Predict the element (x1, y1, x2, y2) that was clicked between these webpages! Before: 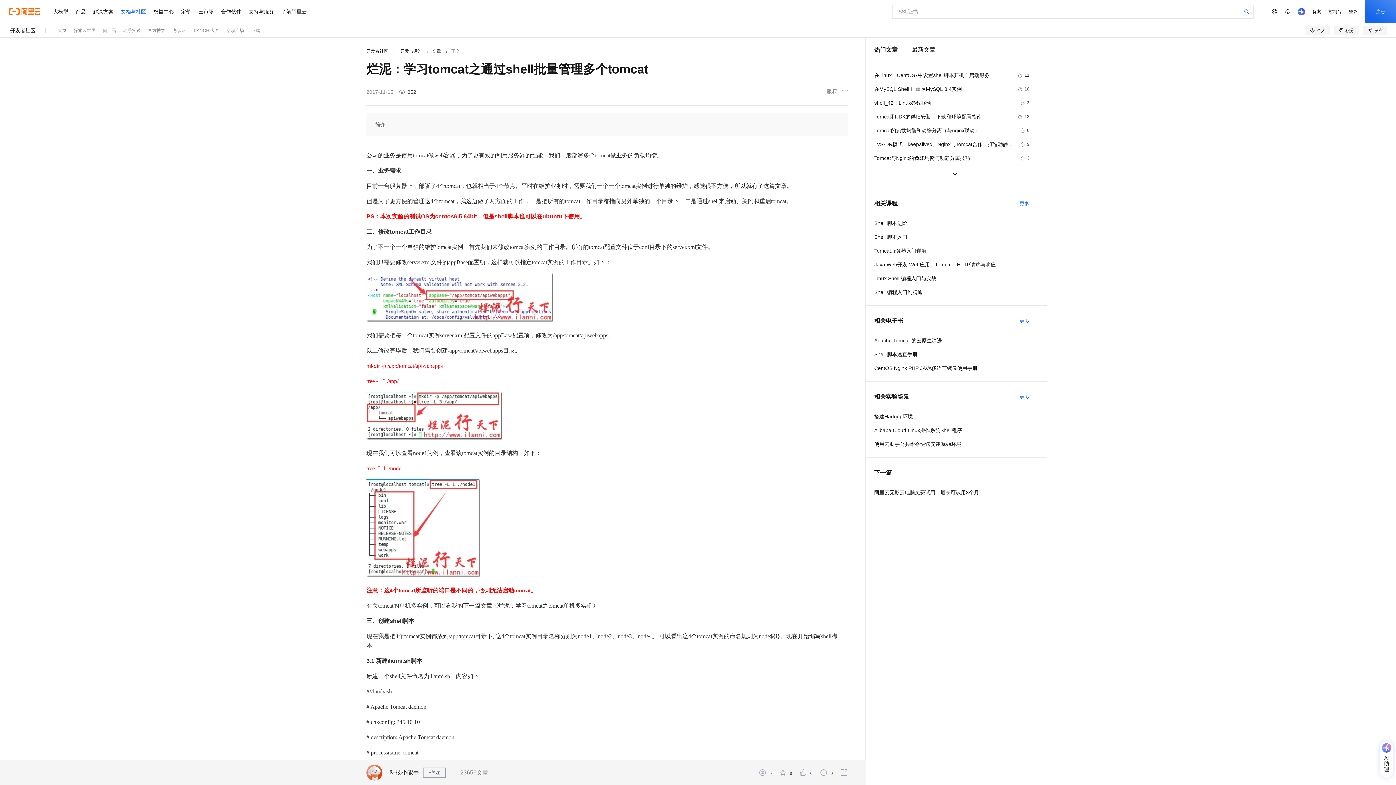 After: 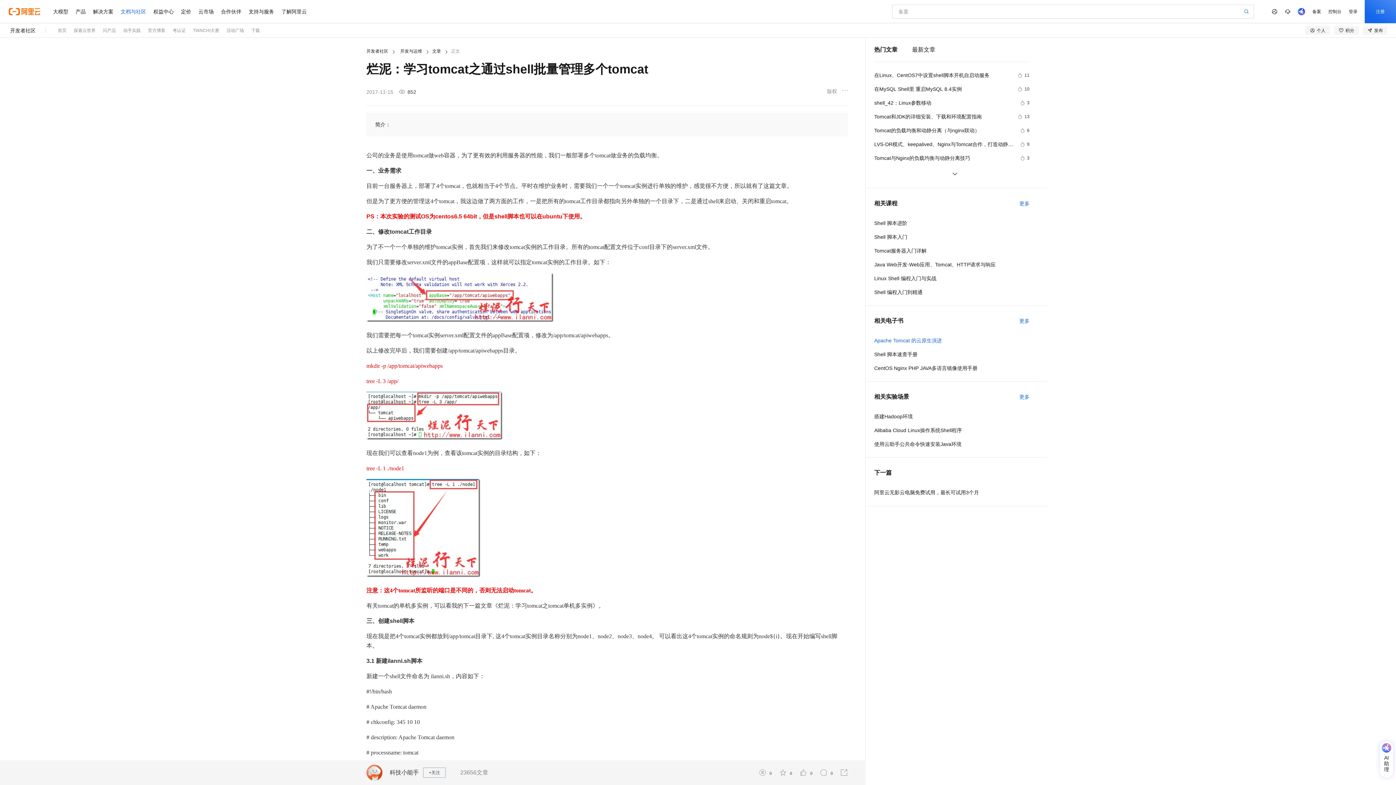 Action: bbox: (874, 336, 1029, 345) label: Apache Tomcat 的云原生演进